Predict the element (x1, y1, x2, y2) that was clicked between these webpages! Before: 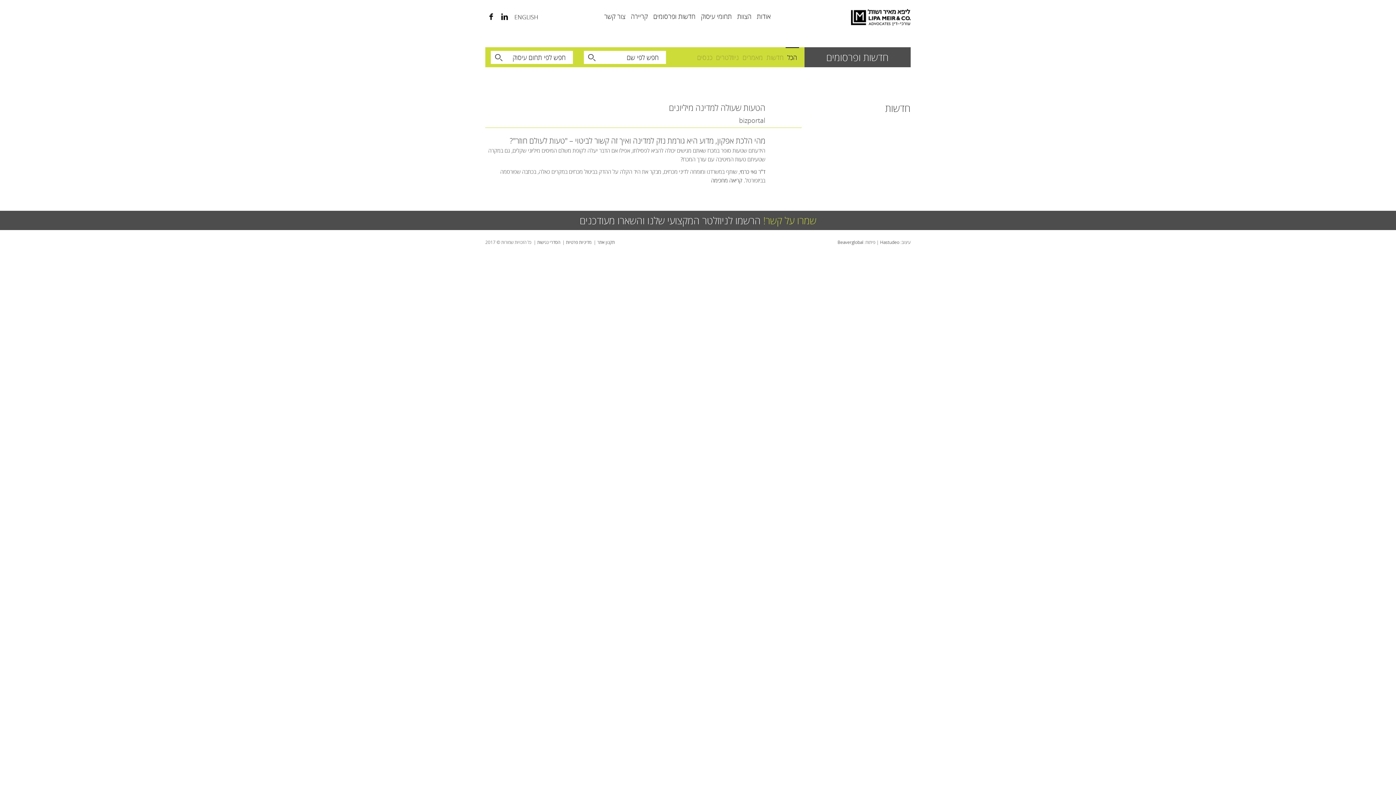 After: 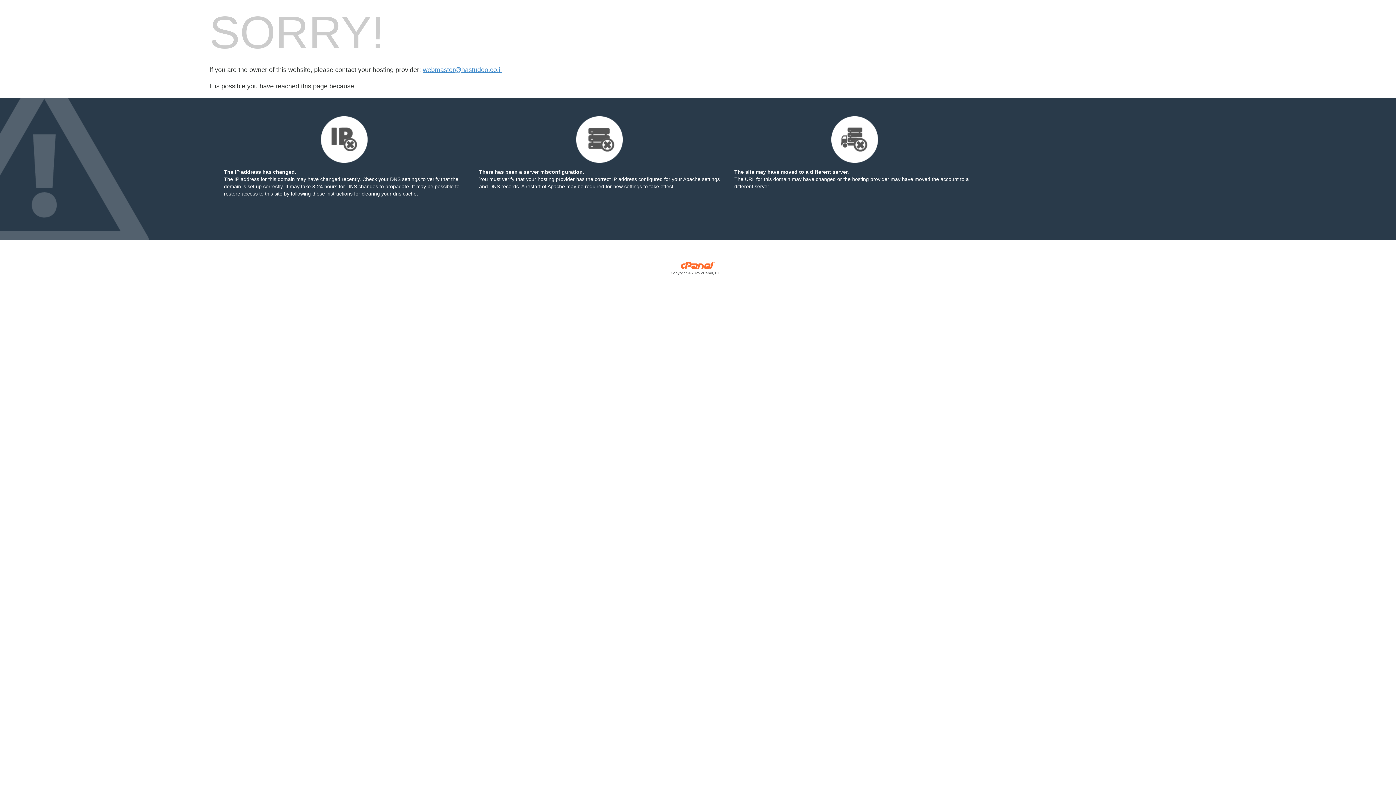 Action: bbox: (880, 239, 899, 245) label: Hastudeo